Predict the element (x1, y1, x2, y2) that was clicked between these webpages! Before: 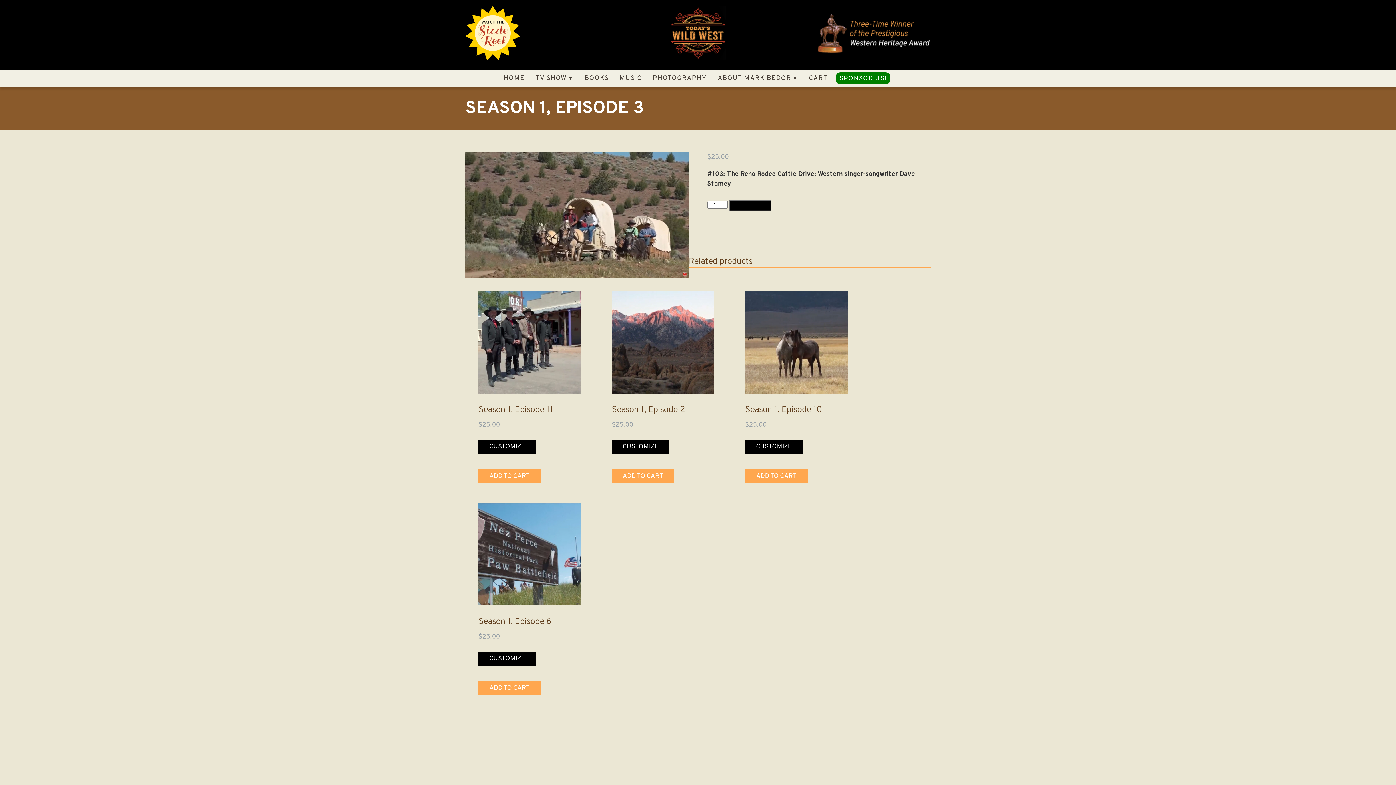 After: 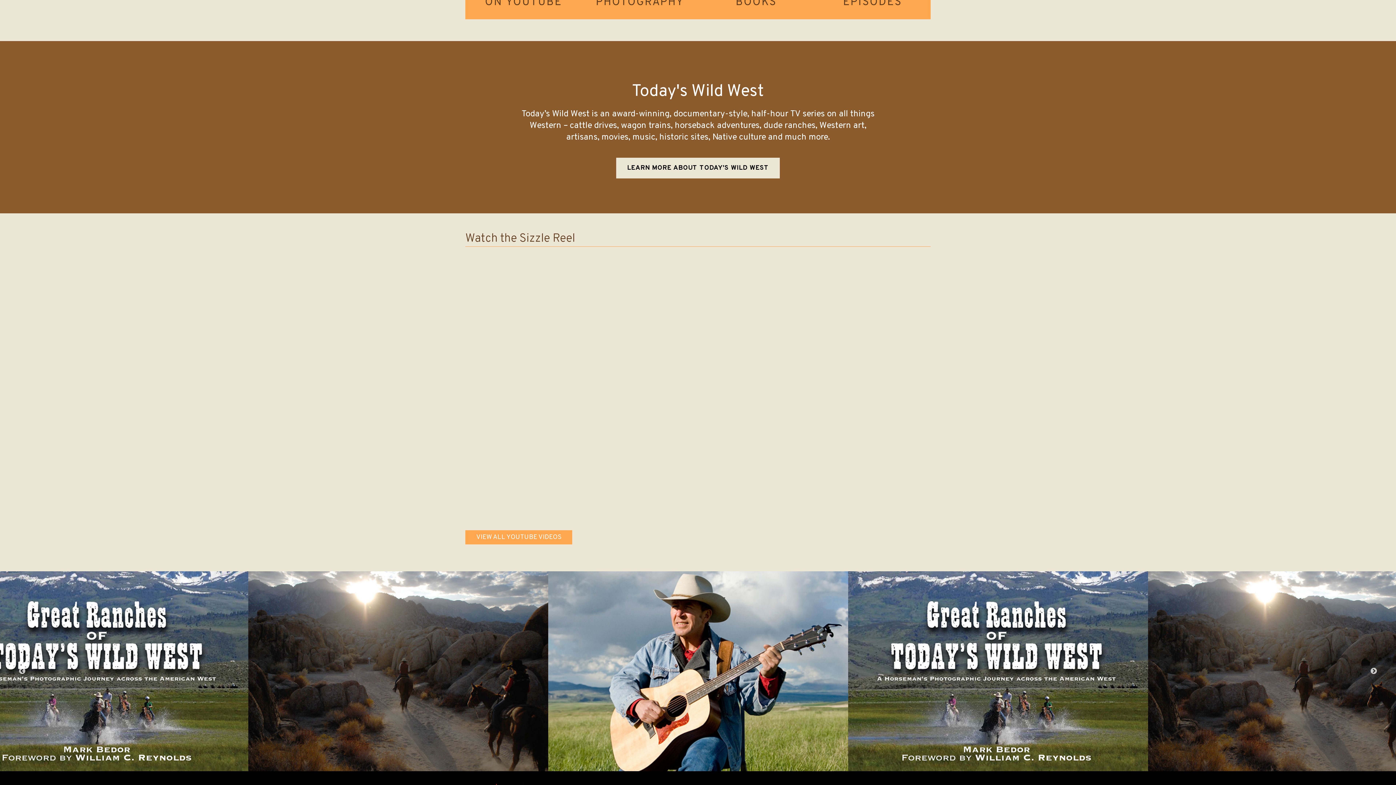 Action: bbox: (465, 5, 620, 64)